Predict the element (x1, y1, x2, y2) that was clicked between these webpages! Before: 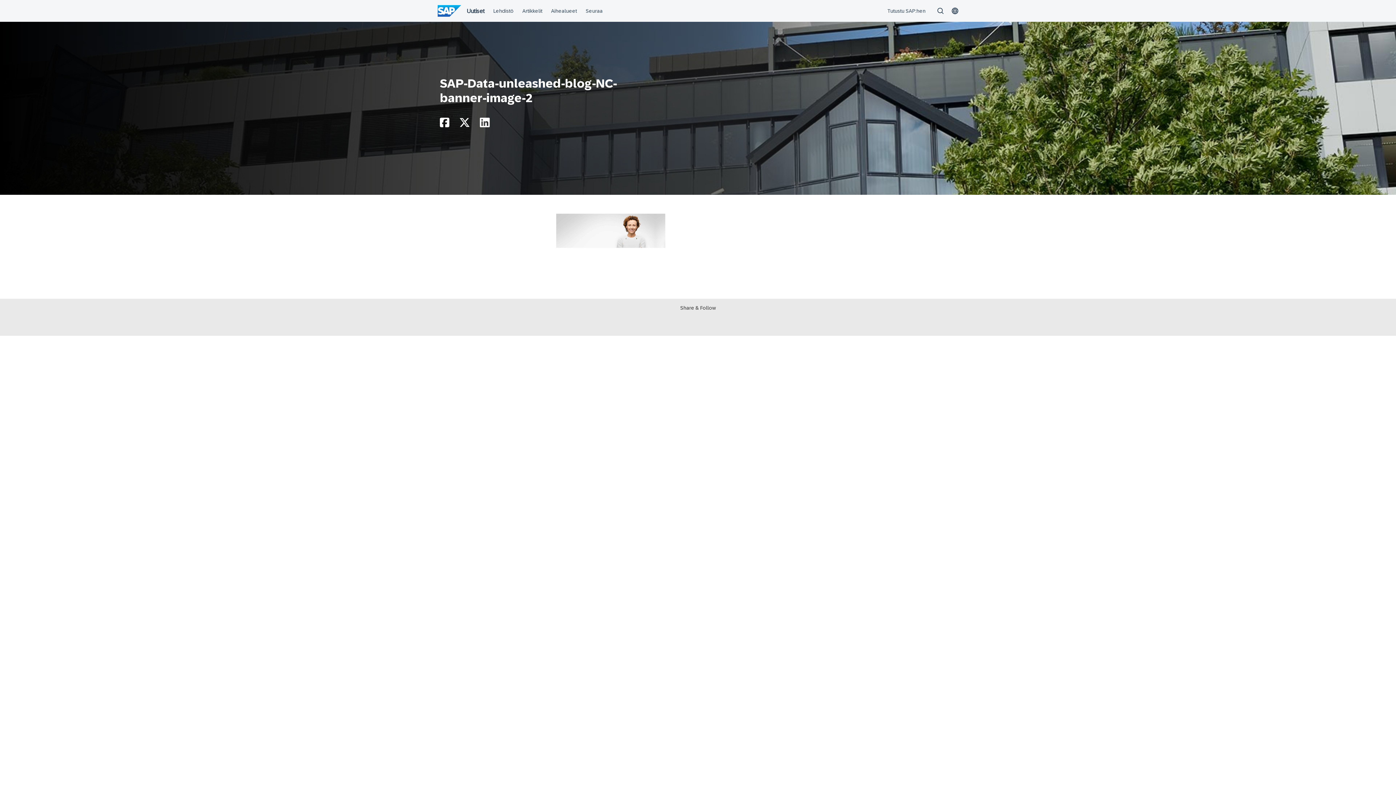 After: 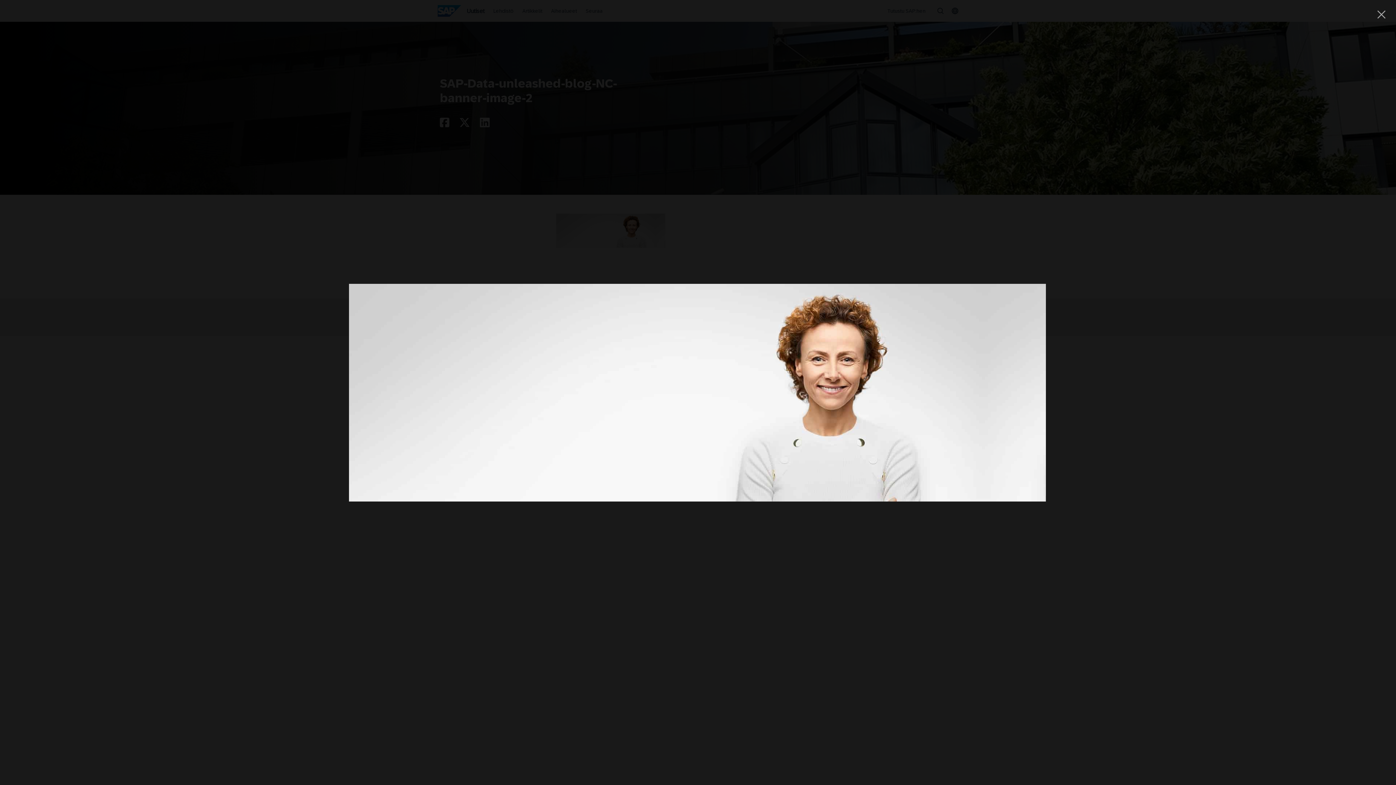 Action: bbox: (556, 242, 665, 249)